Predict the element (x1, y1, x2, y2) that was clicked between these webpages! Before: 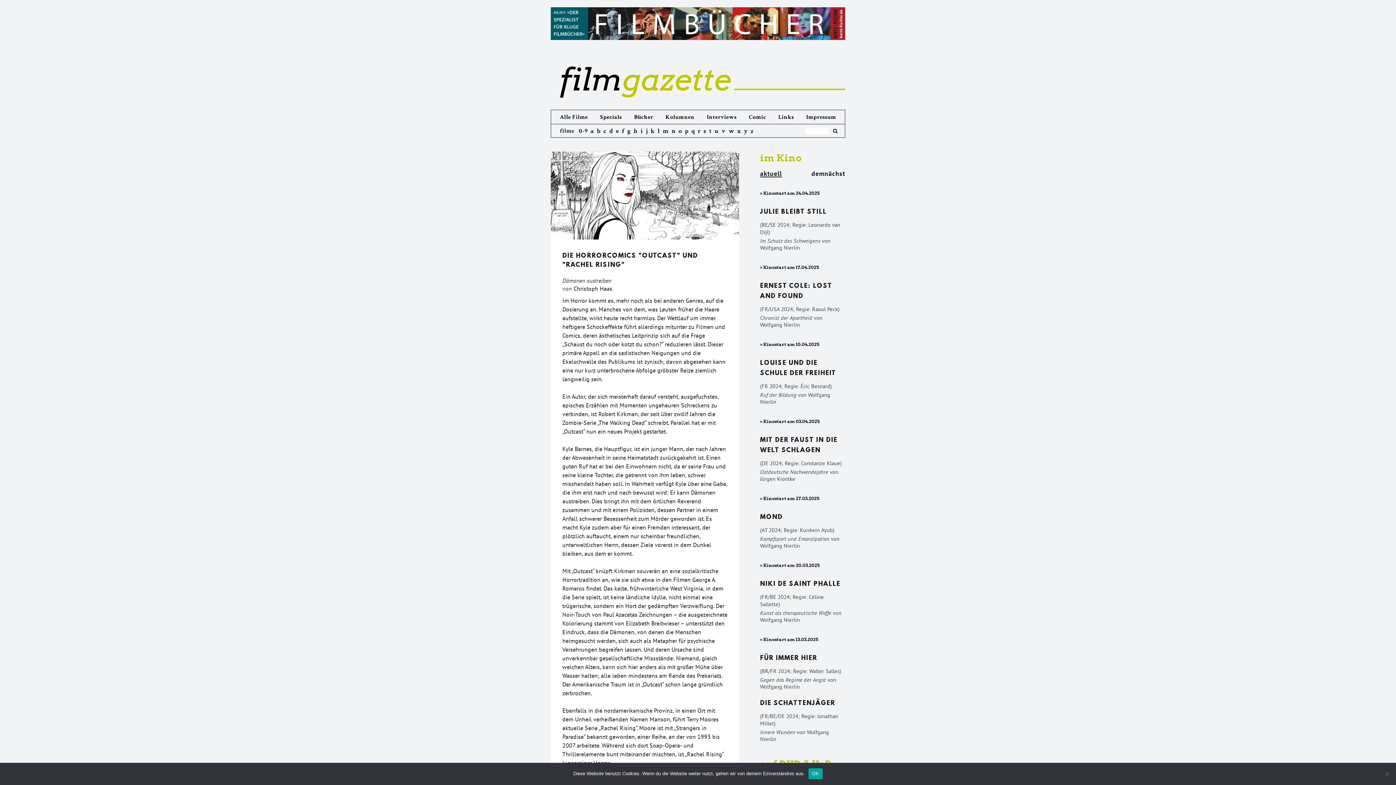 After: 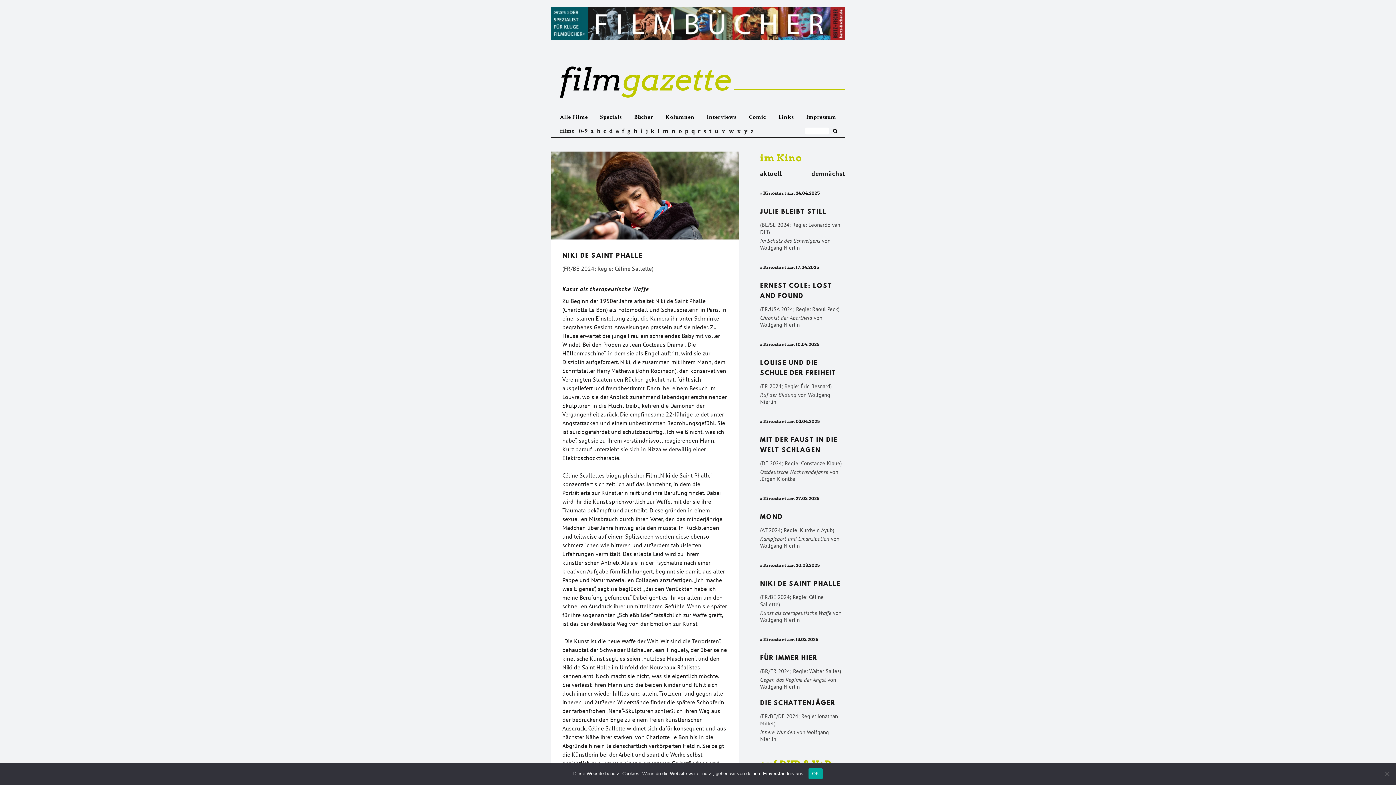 Action: bbox: (760, 581, 840, 588) label: NIKI DE SAINT PHALLE